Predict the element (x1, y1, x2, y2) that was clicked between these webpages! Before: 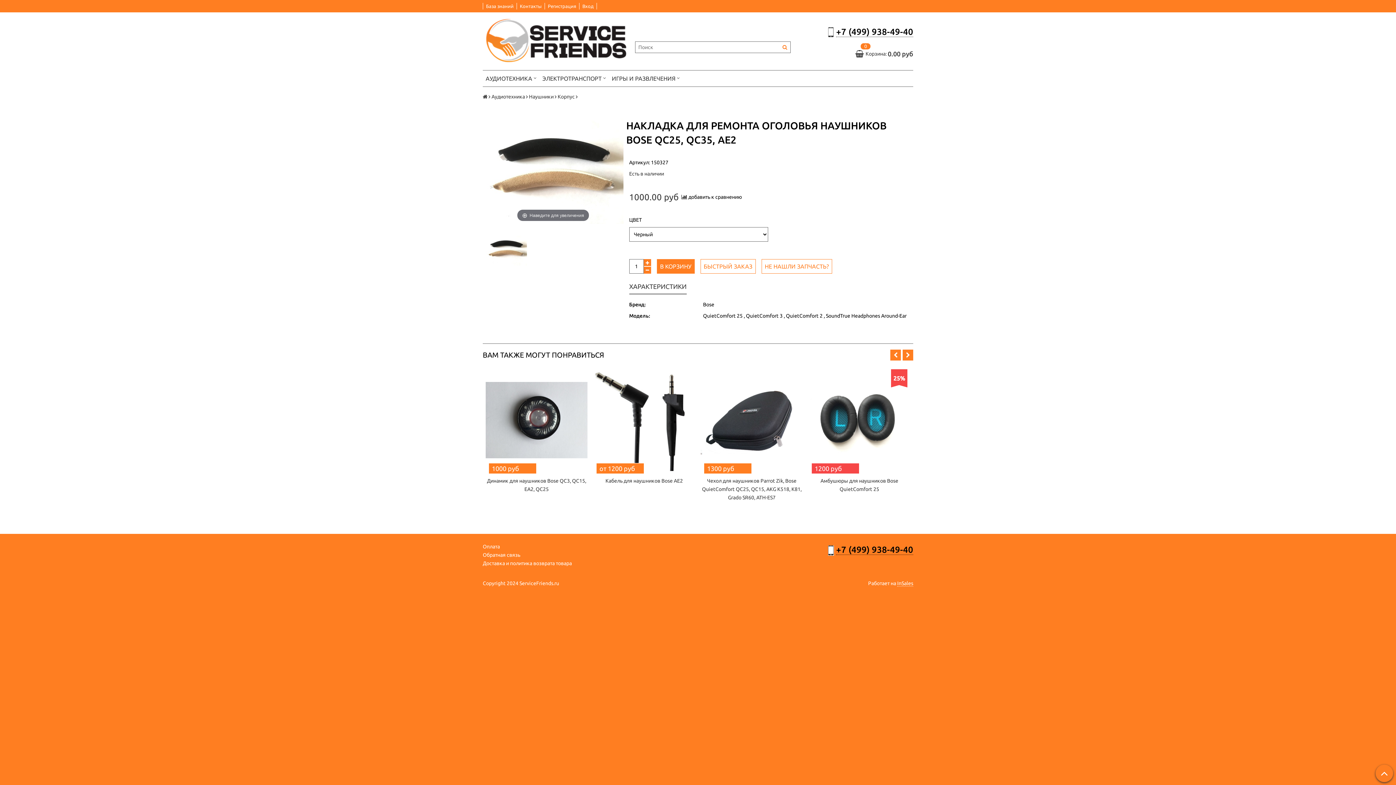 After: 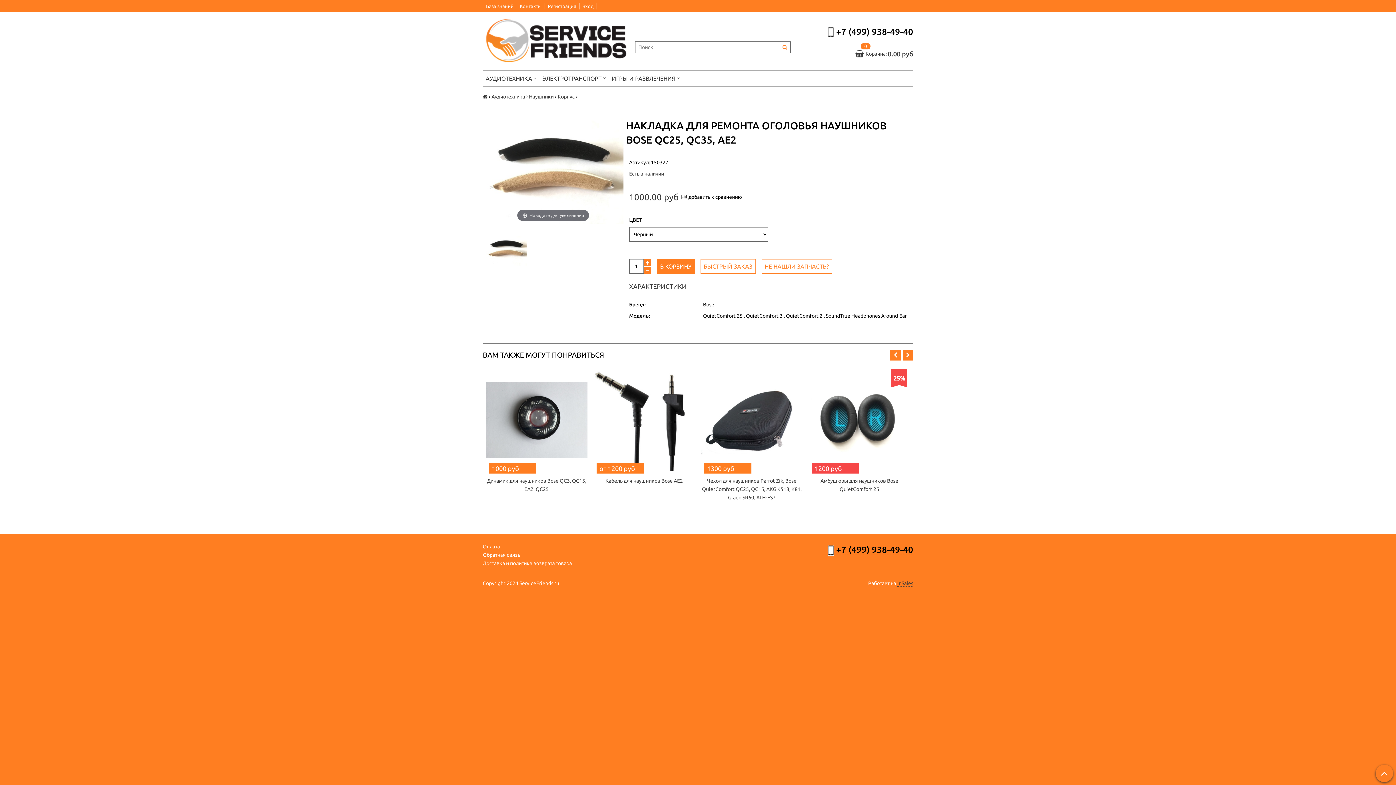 Action: label: InSales bbox: (897, 580, 913, 586)